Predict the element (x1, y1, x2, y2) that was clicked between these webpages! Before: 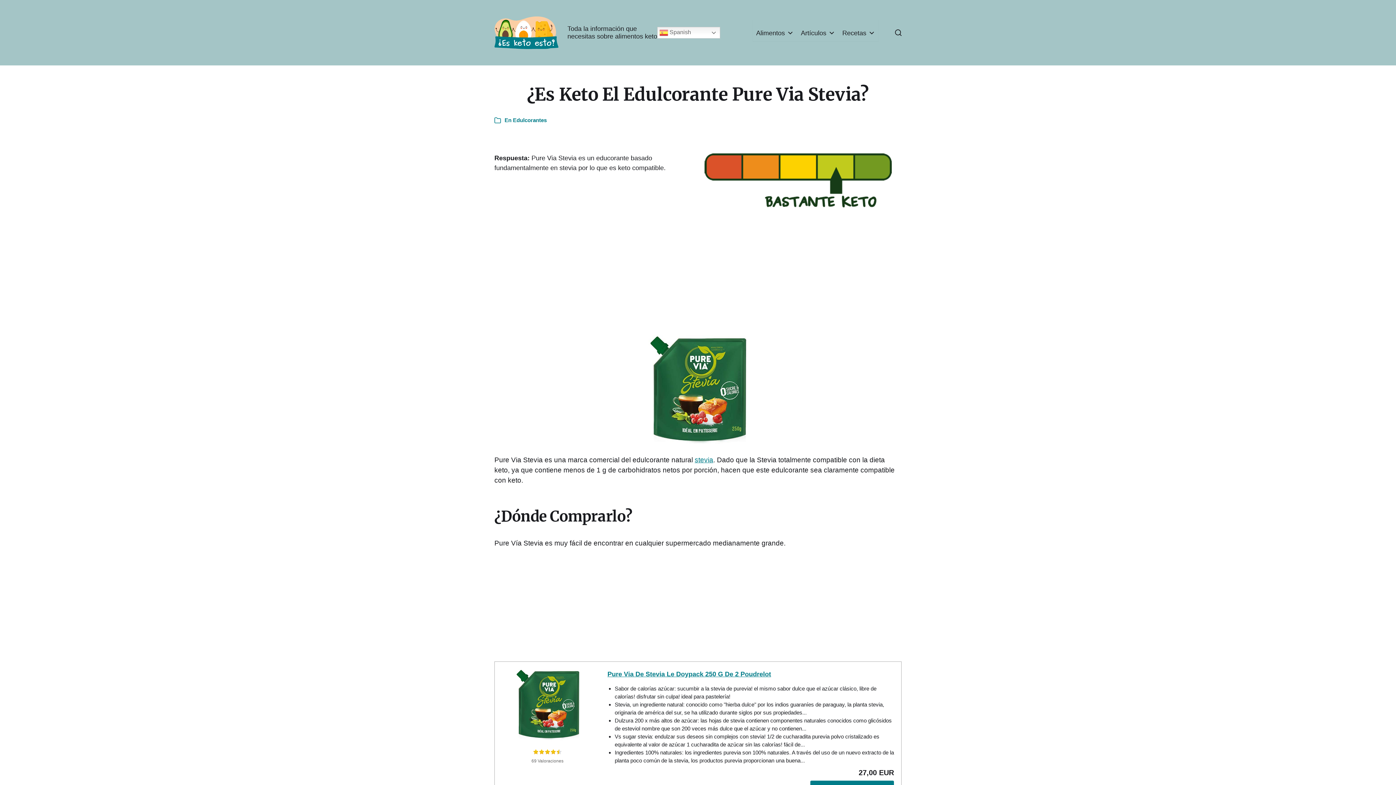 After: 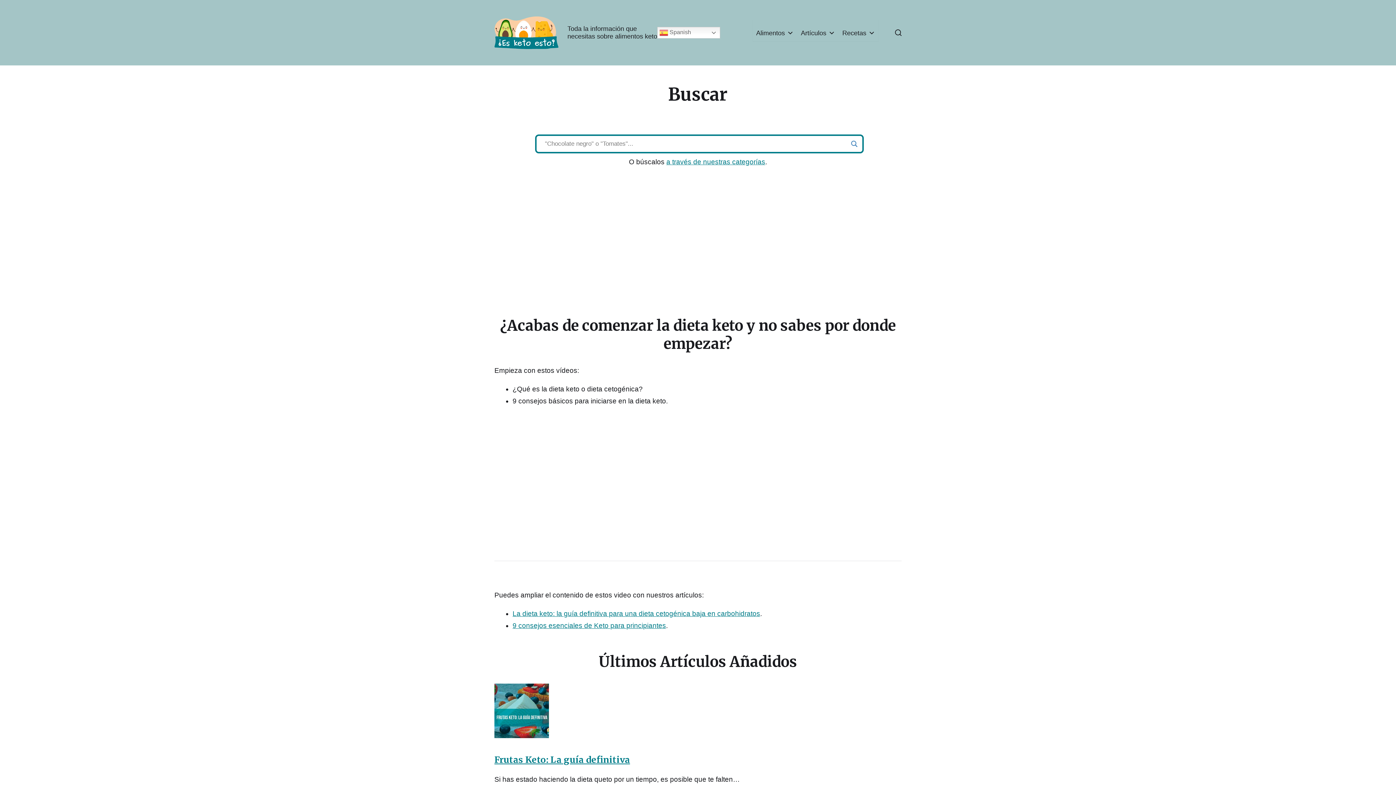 Action: bbox: (494, 16, 558, 49)